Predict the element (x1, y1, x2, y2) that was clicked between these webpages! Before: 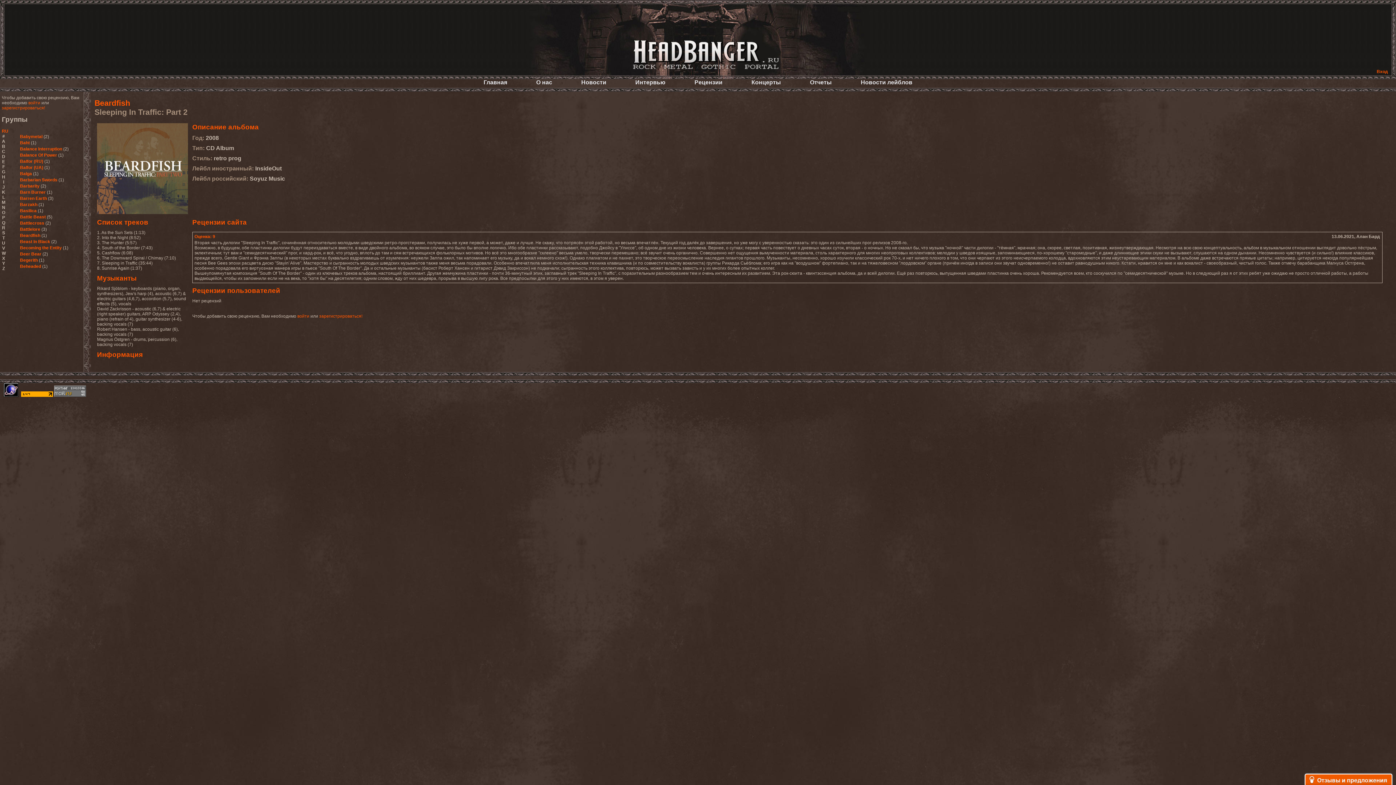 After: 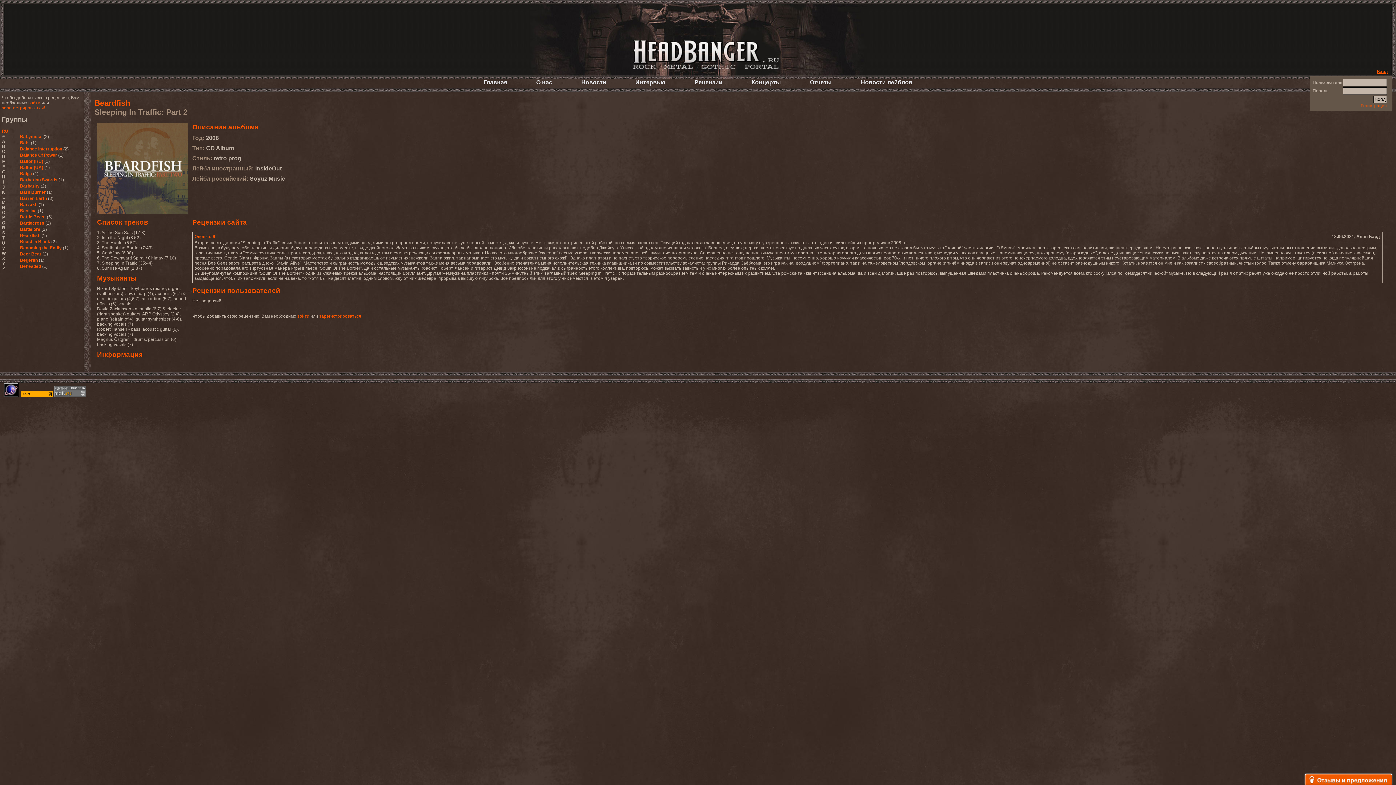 Action: bbox: (1377, 69, 1388, 74) label: Вход